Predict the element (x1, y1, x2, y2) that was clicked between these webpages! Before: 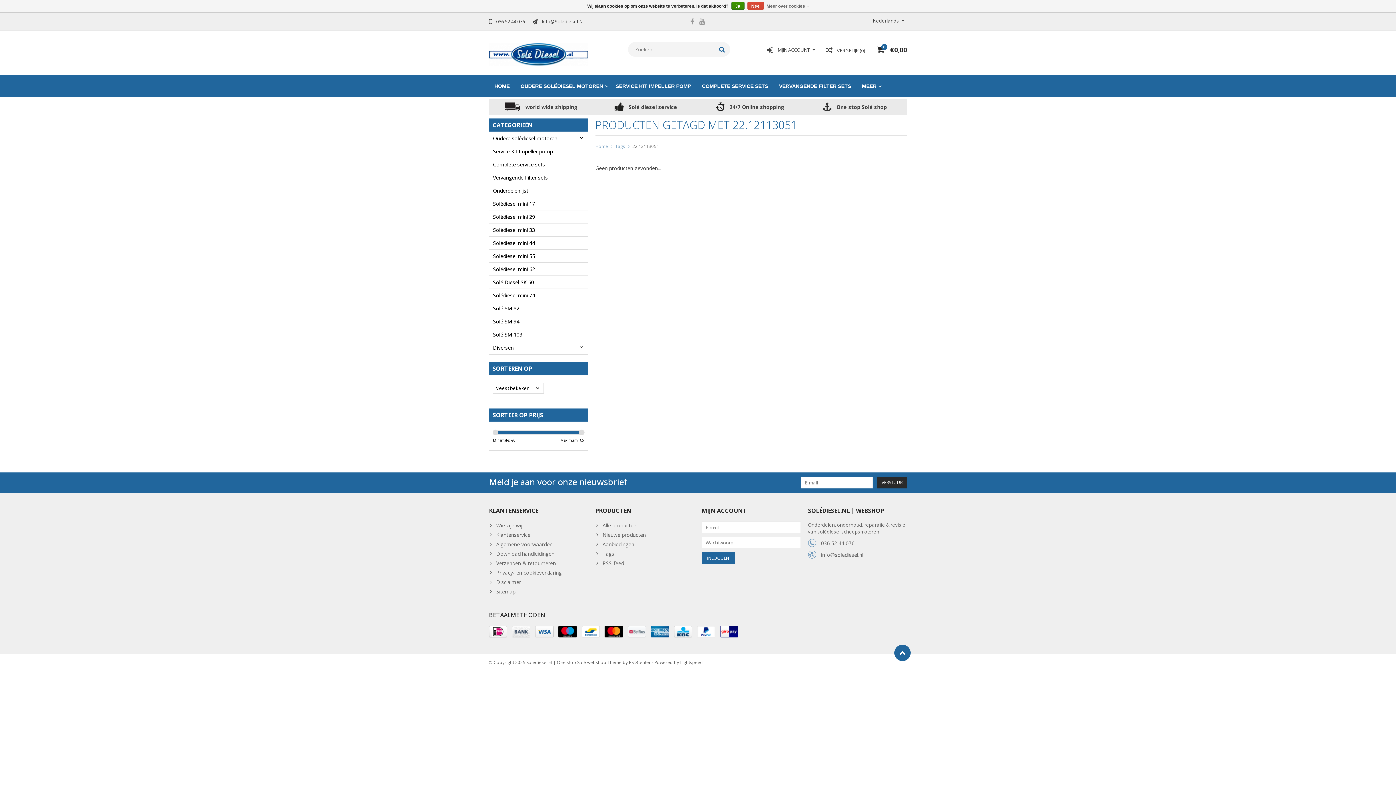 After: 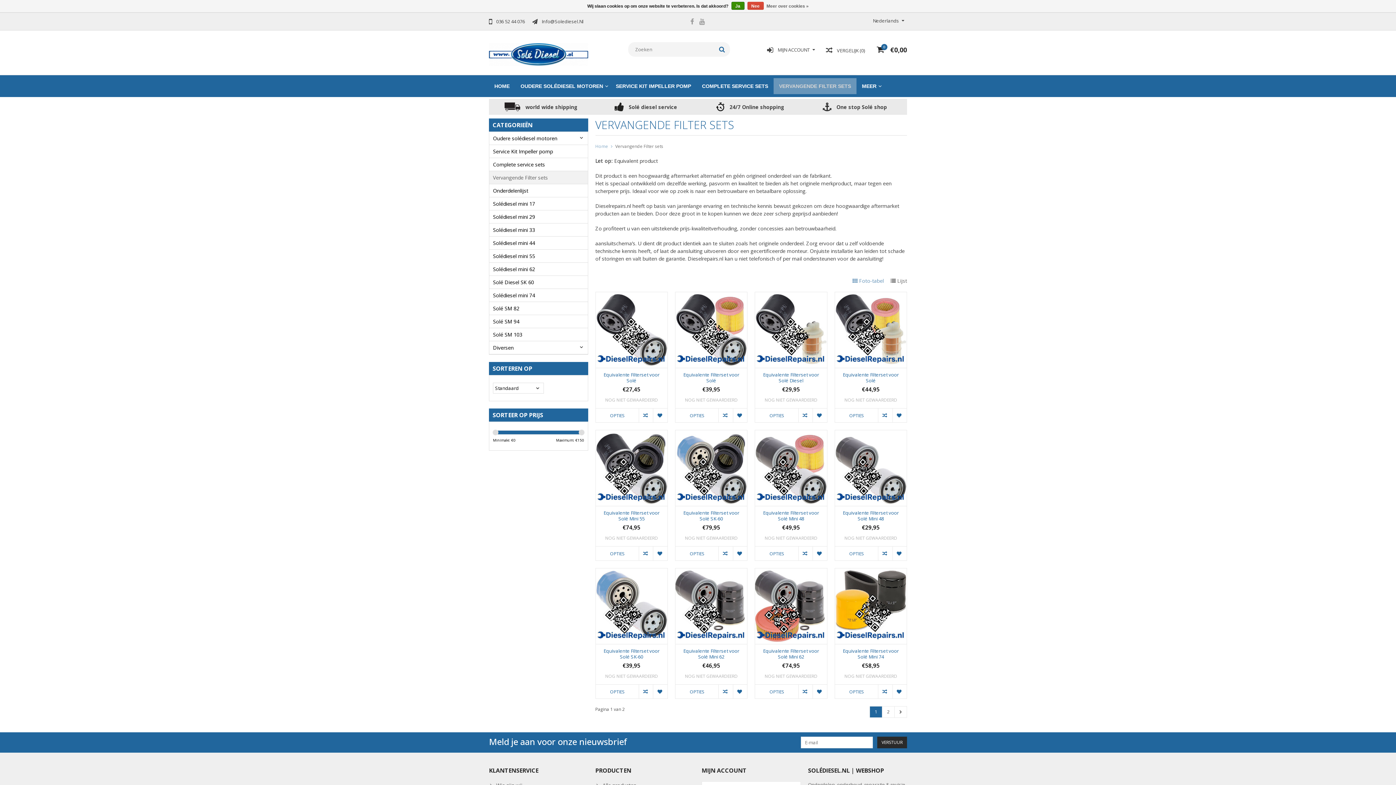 Action: bbox: (773, 78, 856, 94) label: VERVANGENDE FILTER SETS